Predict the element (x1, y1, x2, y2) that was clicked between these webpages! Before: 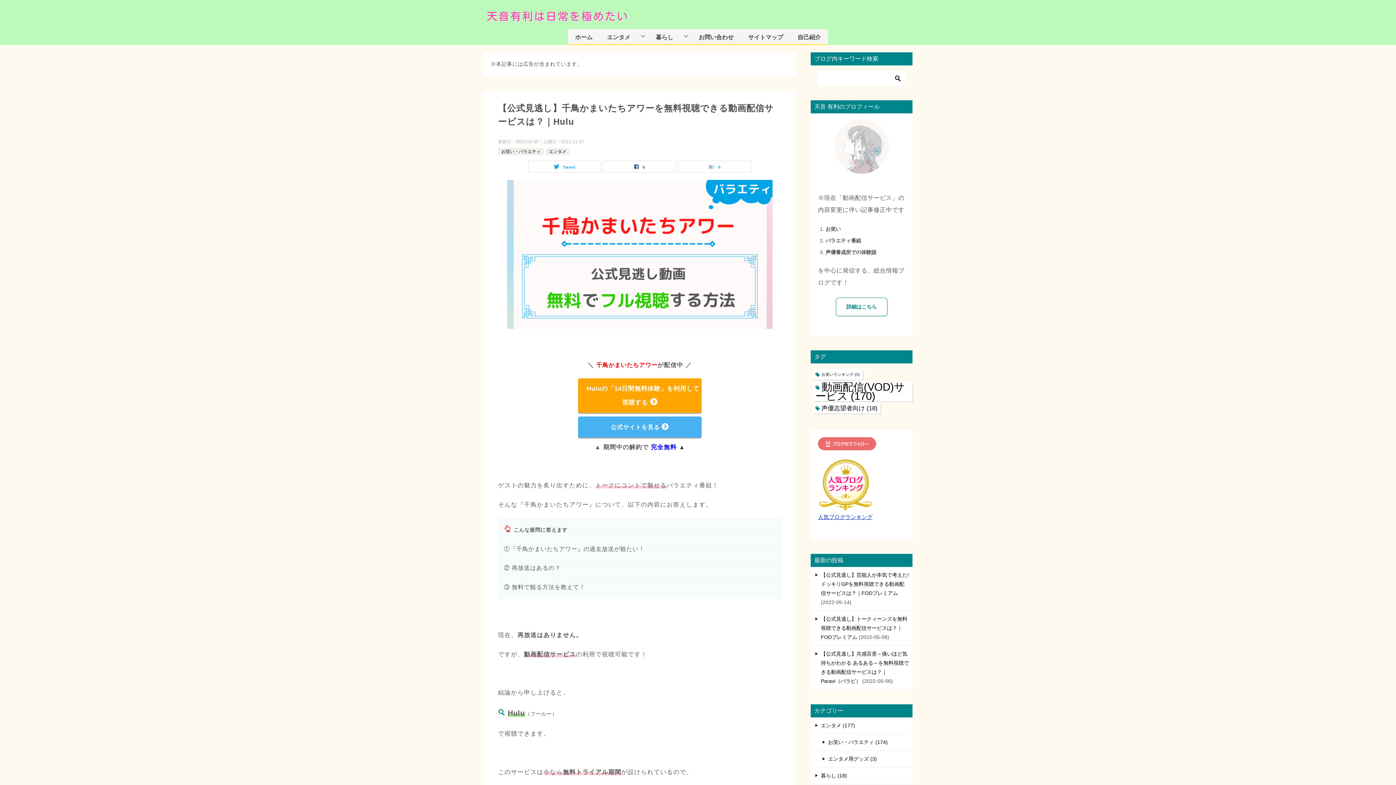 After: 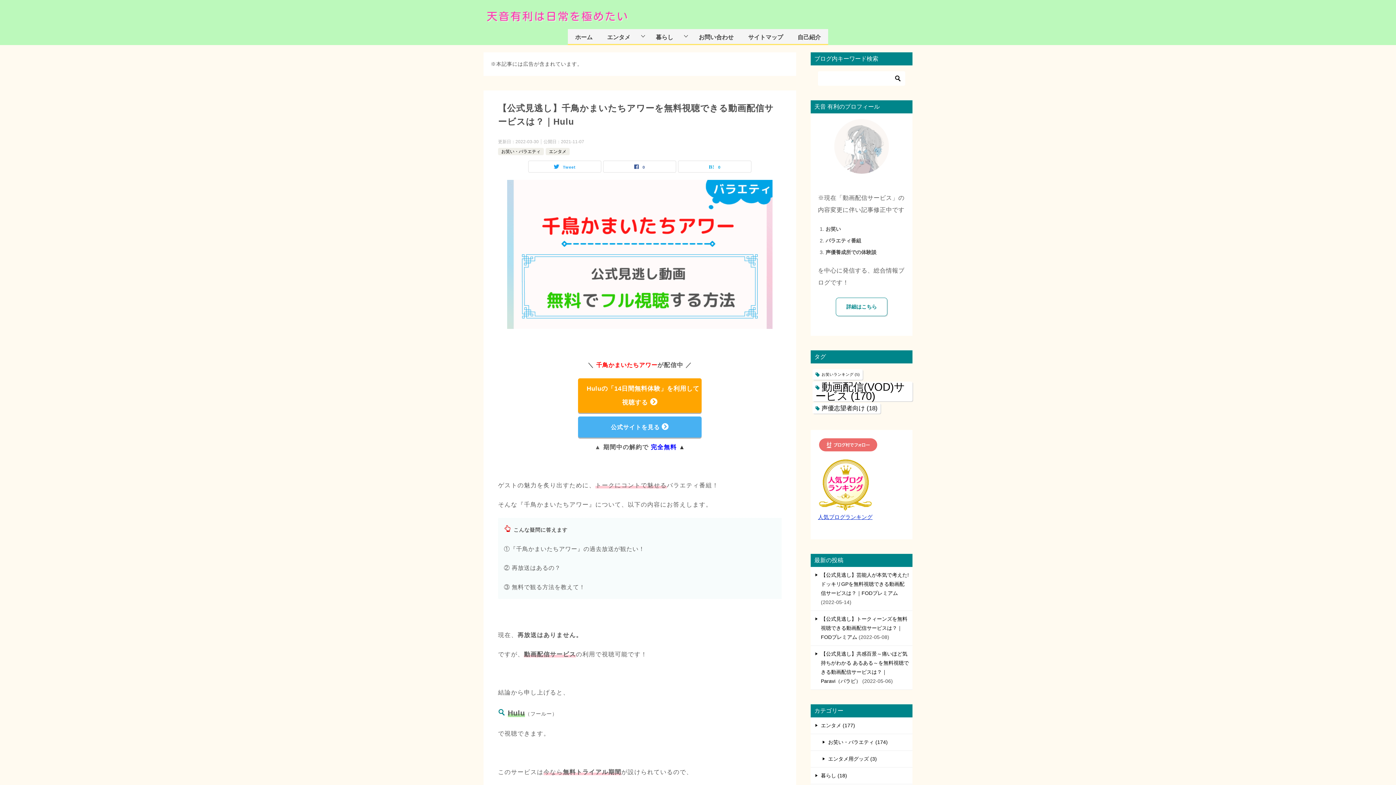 Action: bbox: (818, 441, 876, 447)